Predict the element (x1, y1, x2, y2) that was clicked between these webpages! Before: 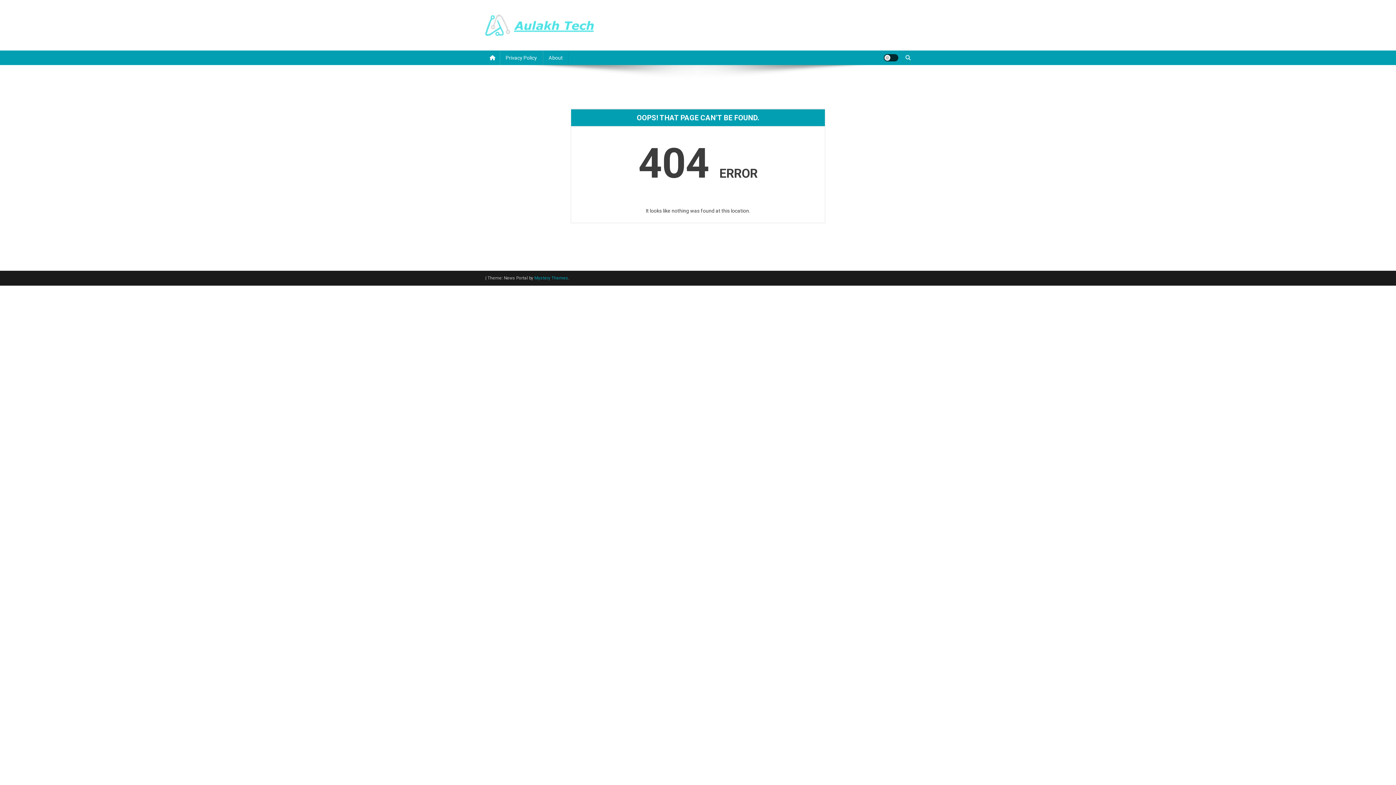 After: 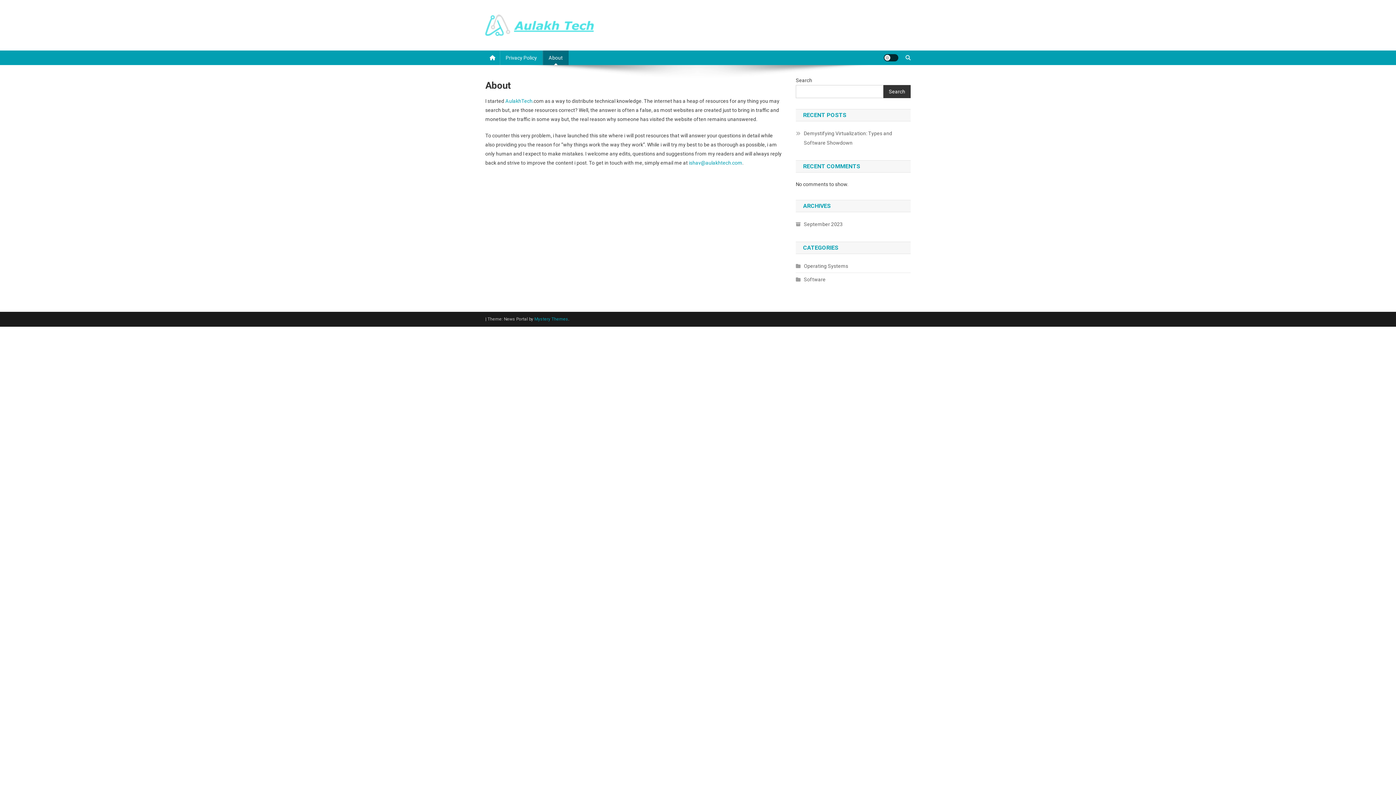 Action: bbox: (542, 50, 568, 65) label: About